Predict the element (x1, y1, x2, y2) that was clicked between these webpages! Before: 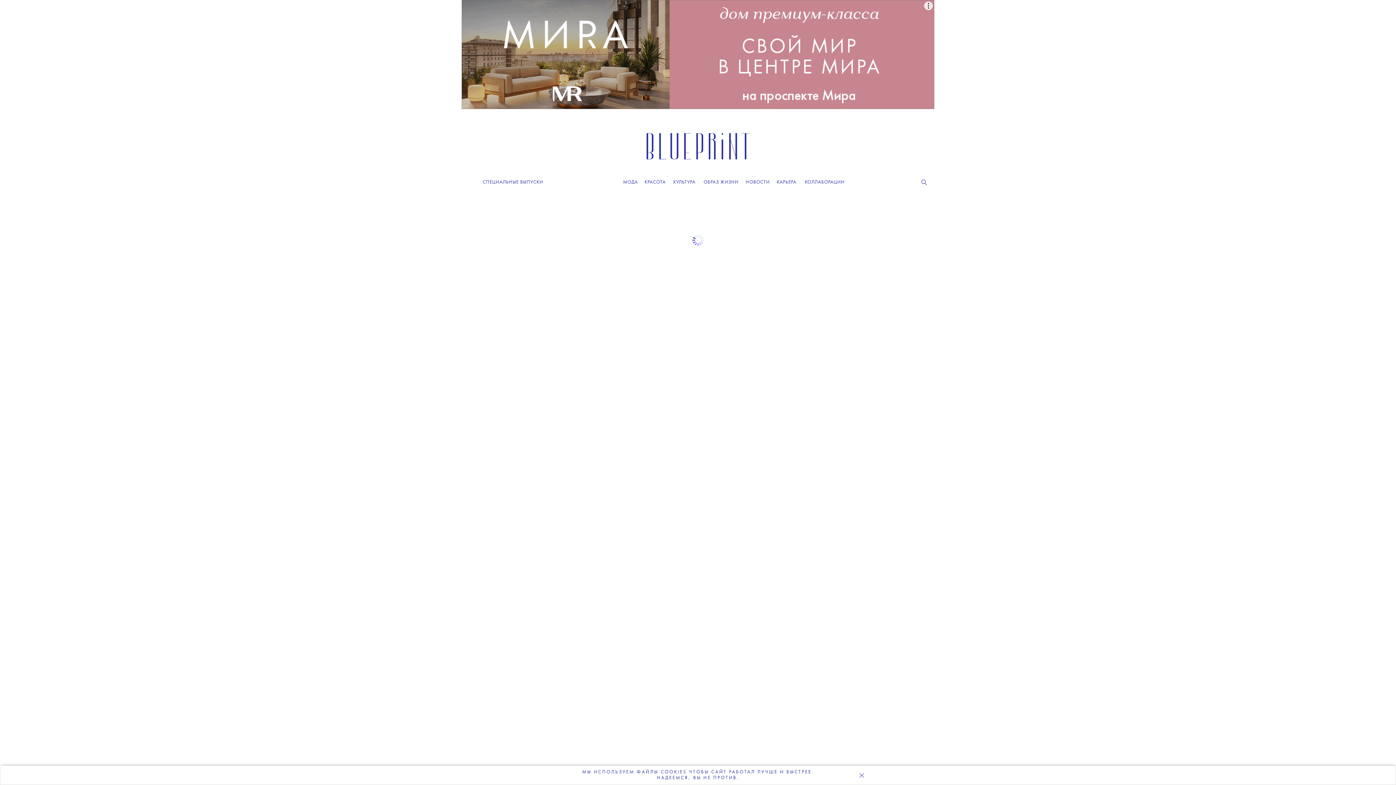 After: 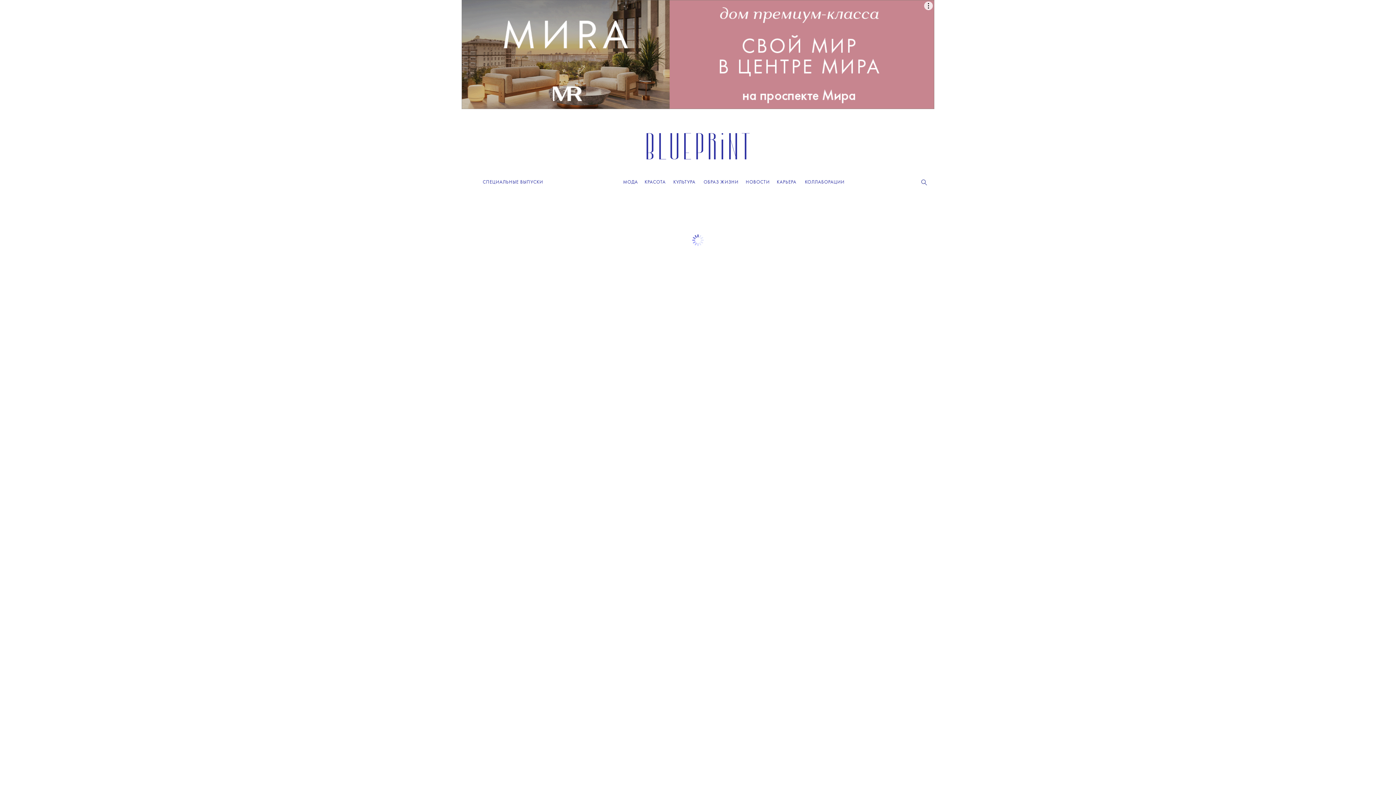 Action: label: Закрыть cookie bbox: (854, 768, 869, 782)